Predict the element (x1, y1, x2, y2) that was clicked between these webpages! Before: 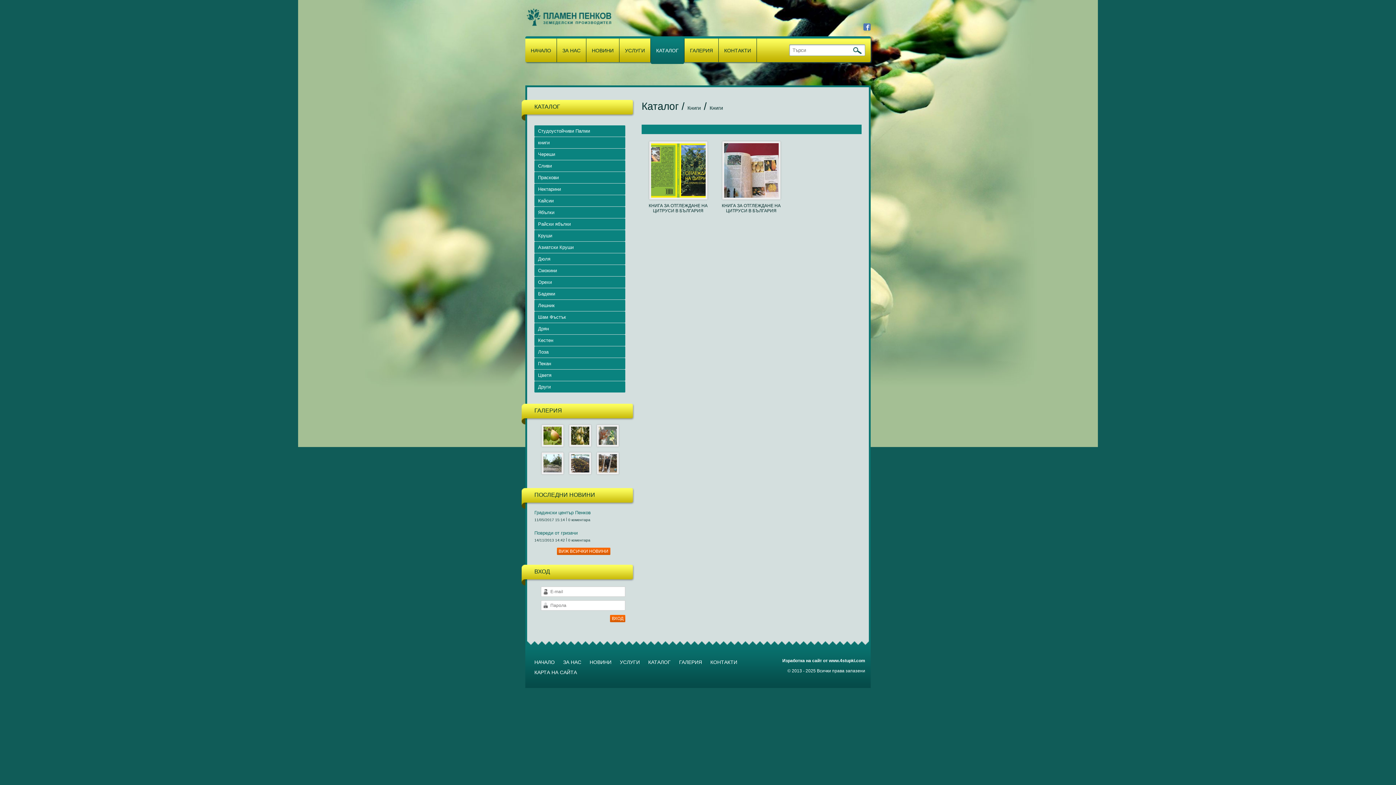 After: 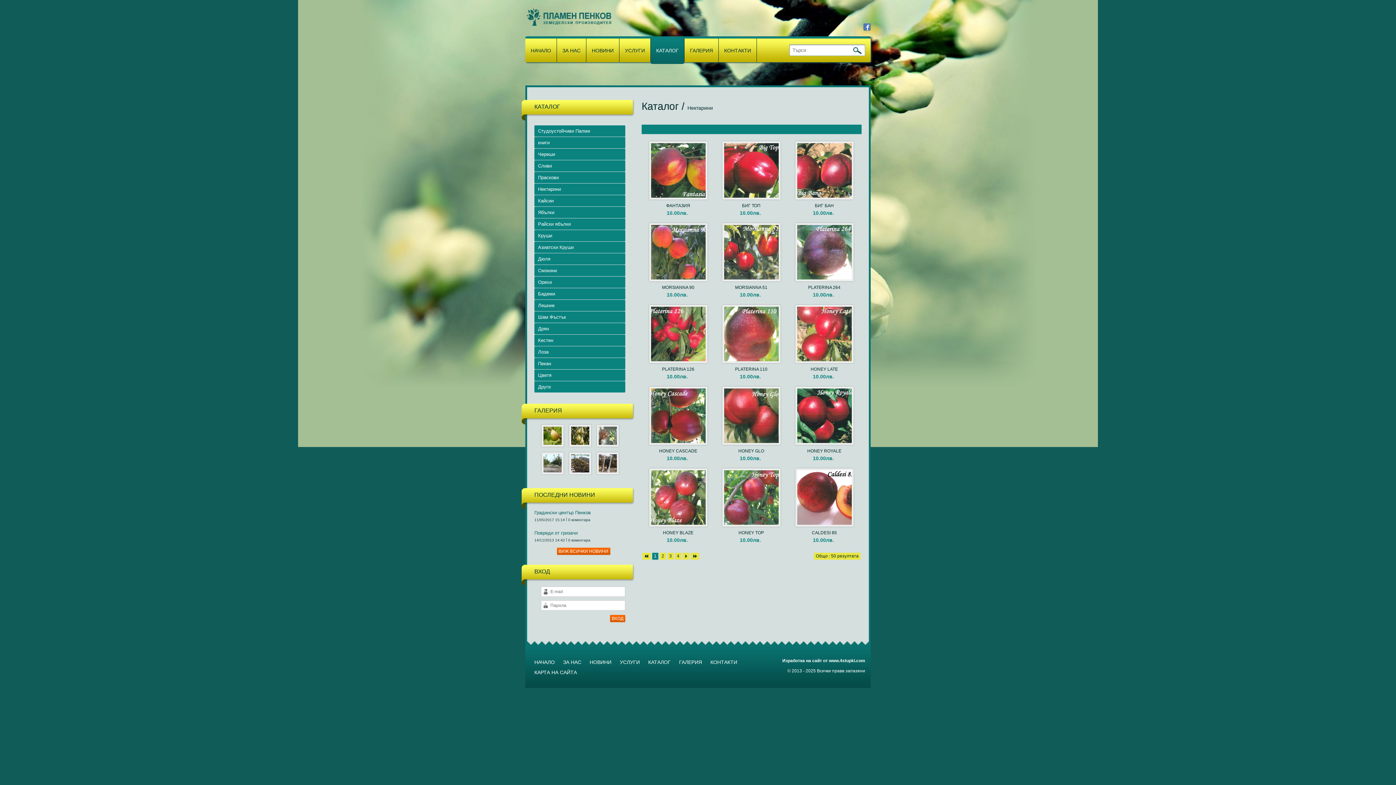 Action: bbox: (534, 183, 625, 194) label: Нектарини